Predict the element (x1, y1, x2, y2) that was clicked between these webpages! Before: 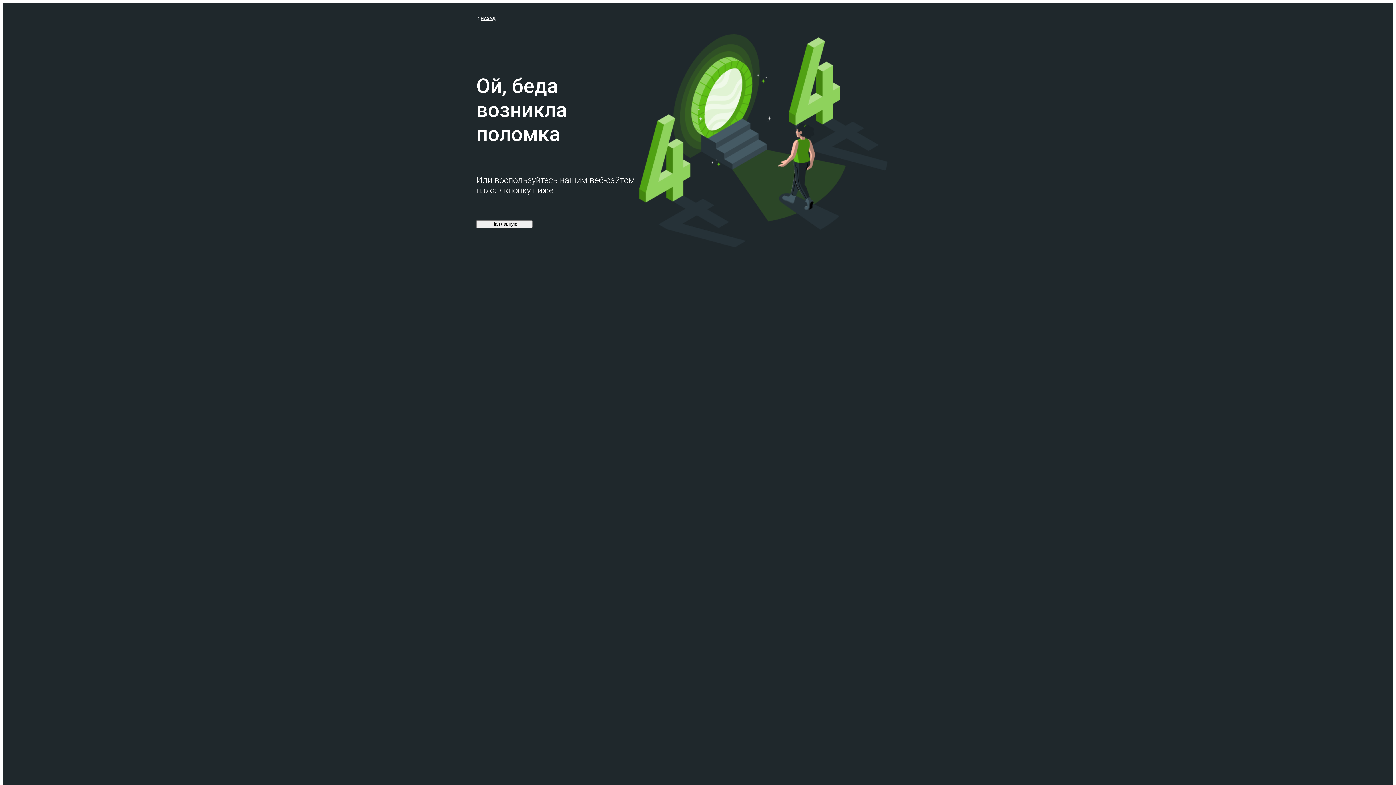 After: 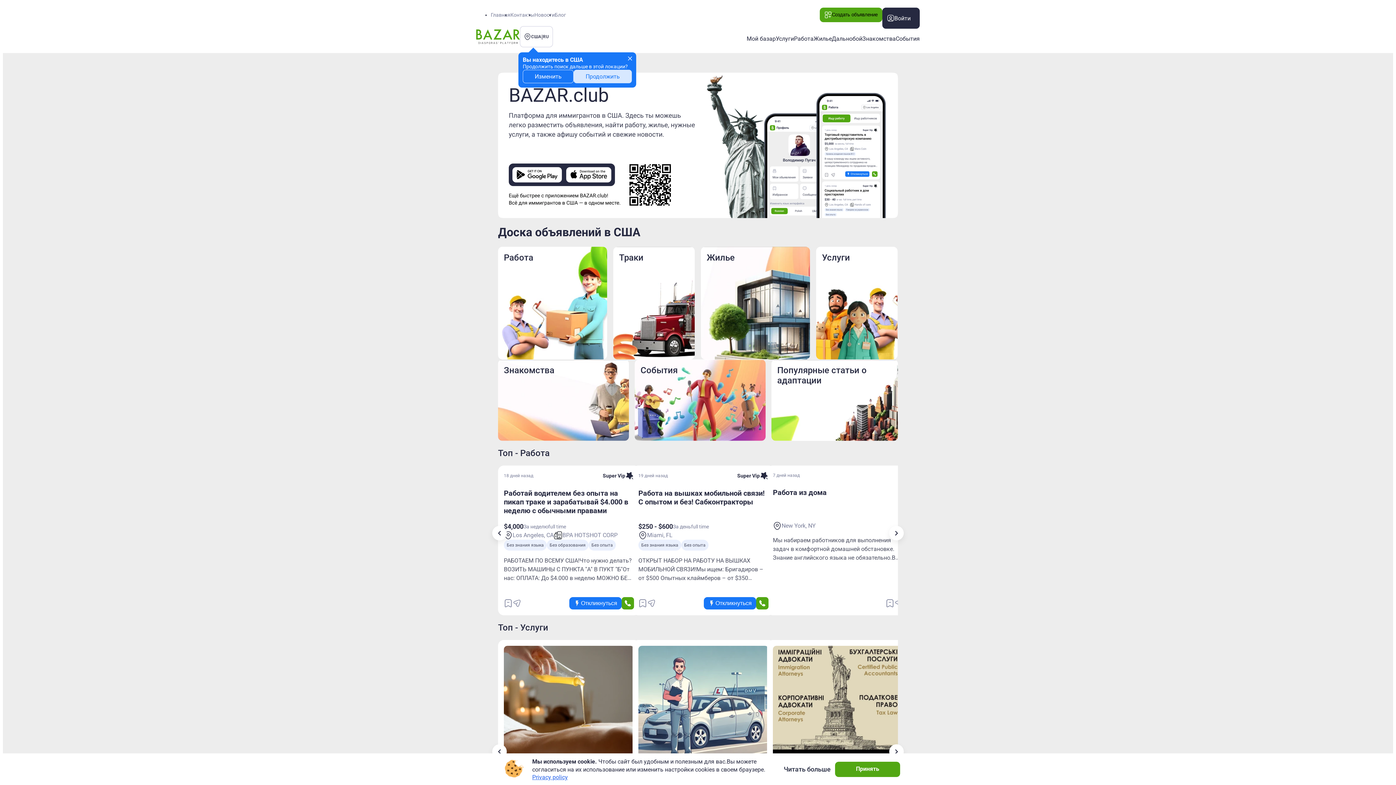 Action: label: На главную bbox: (476, 220, 532, 228)